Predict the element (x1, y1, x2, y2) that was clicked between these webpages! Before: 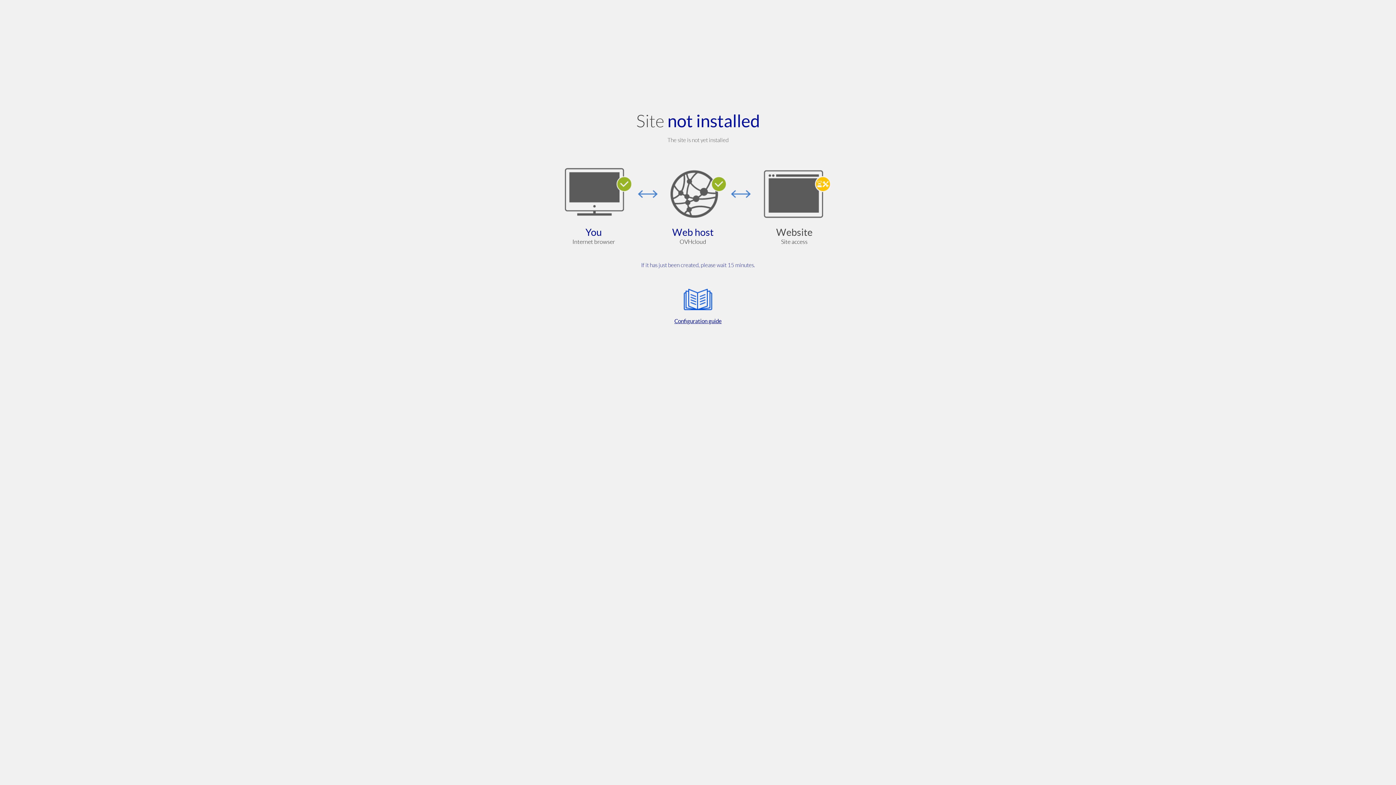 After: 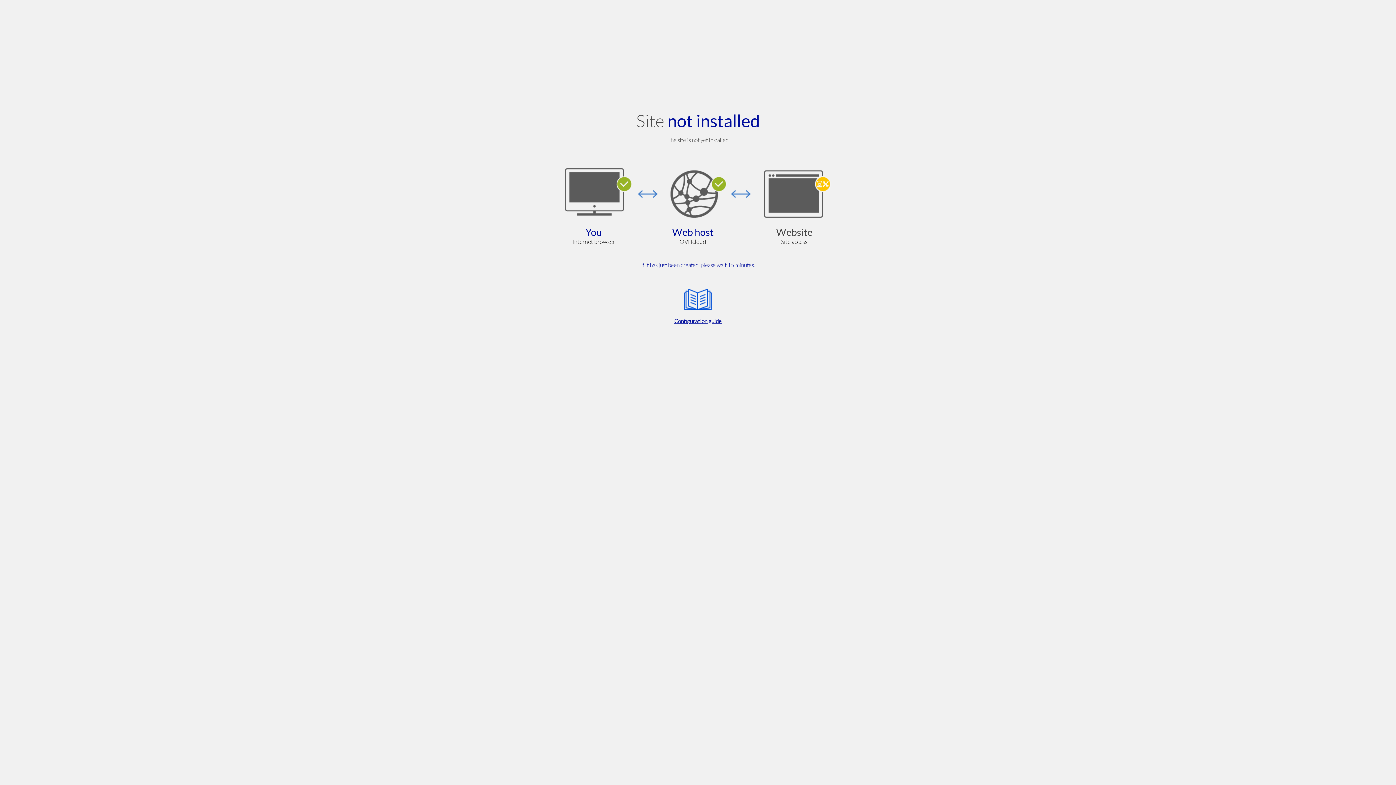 Action: label: Configuration guide bbox: (564, 285, 832, 325)